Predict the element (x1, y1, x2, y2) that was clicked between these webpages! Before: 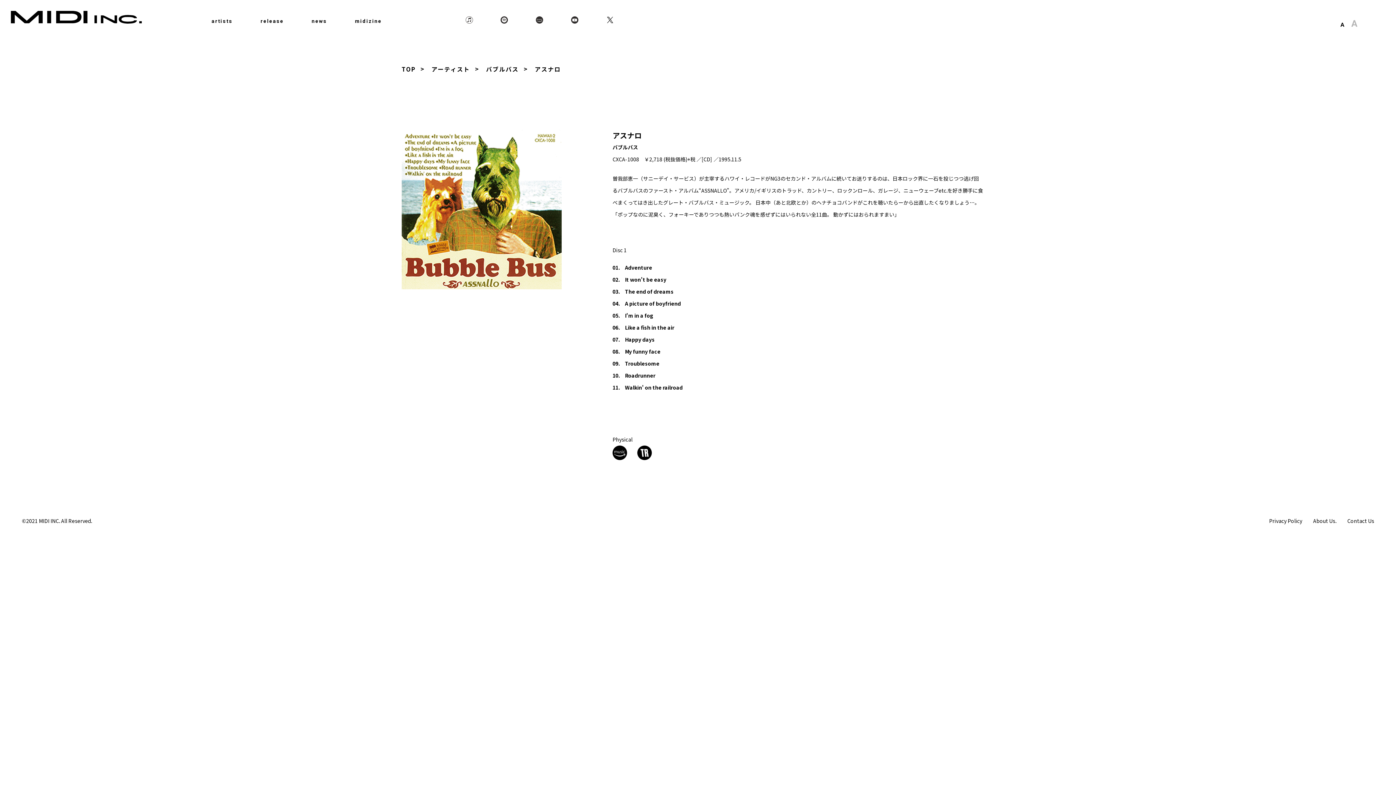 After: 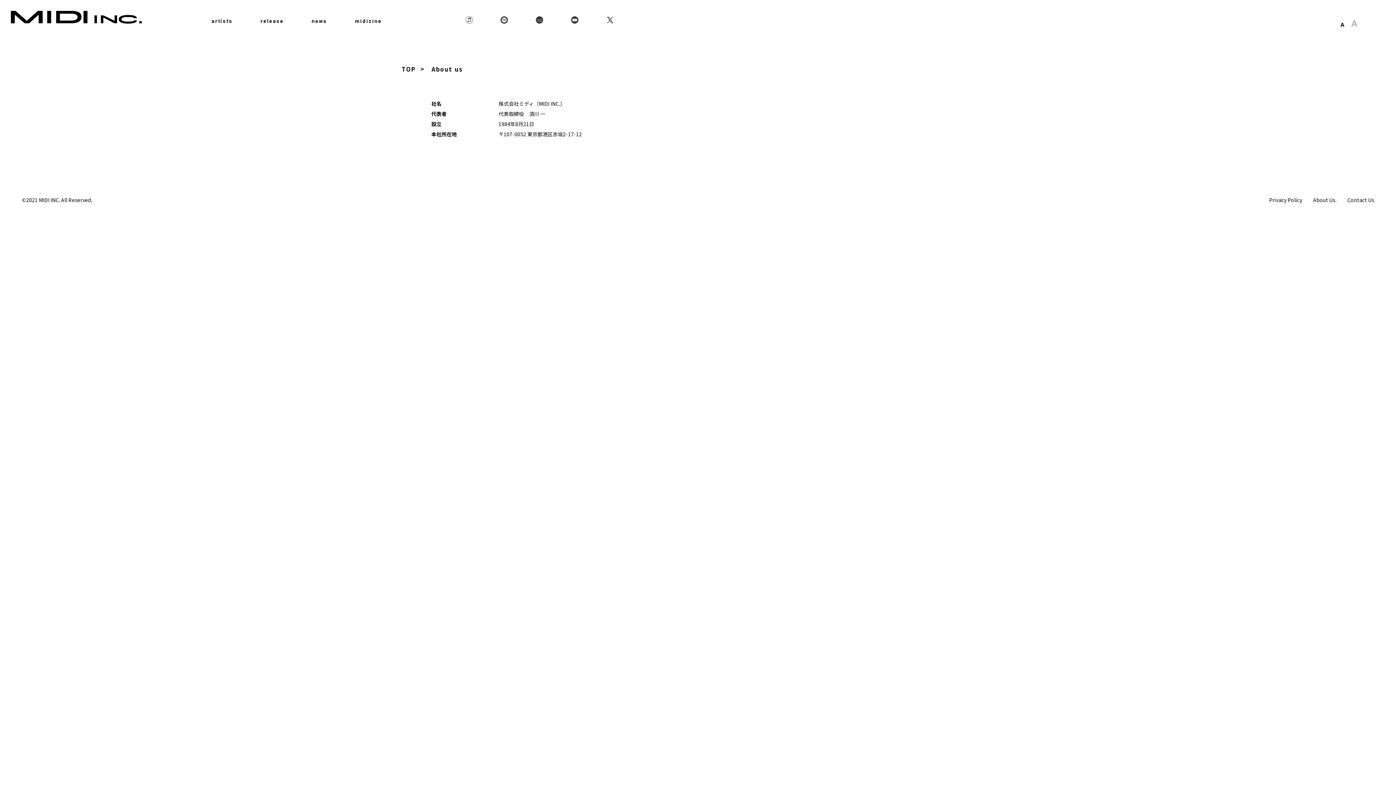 Action: label: About Us. bbox: (1313, 517, 1336, 524)